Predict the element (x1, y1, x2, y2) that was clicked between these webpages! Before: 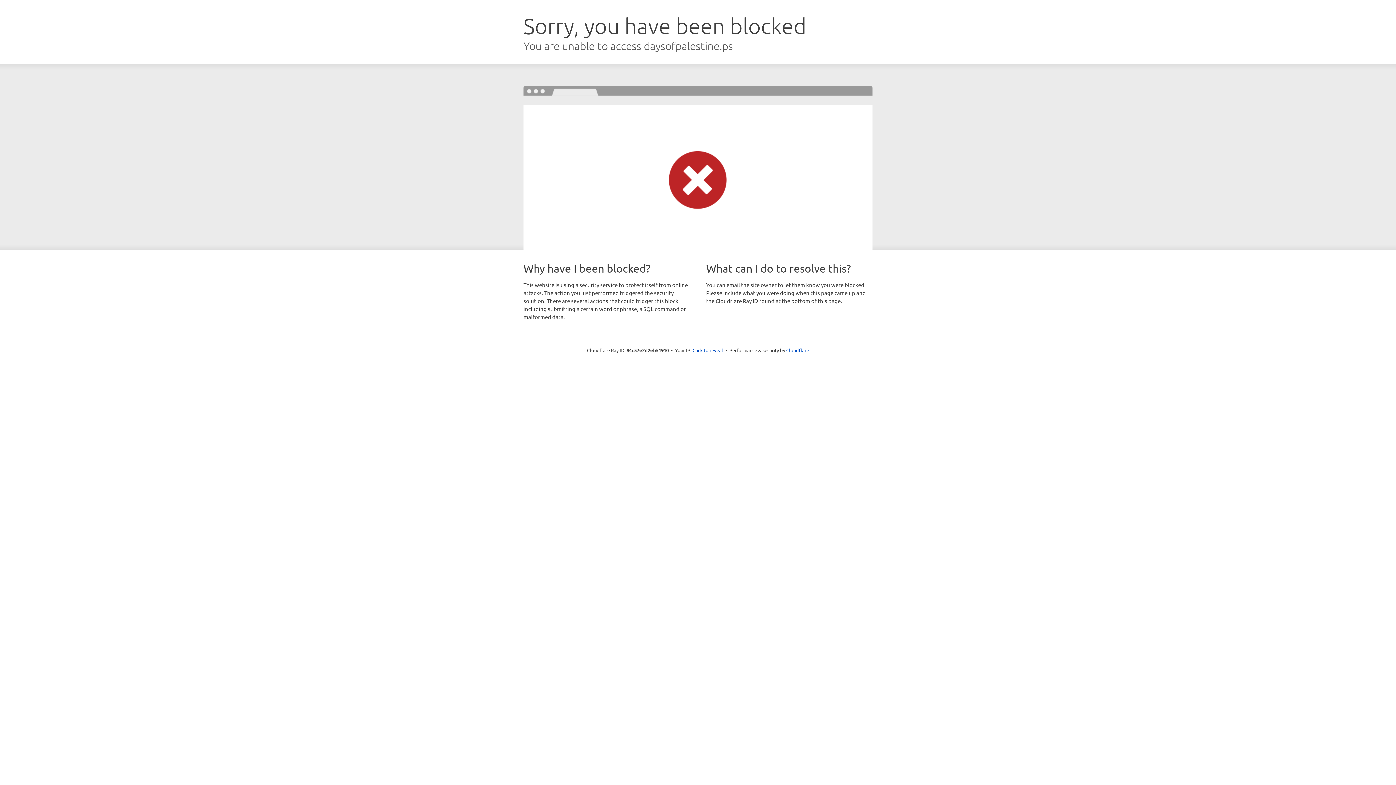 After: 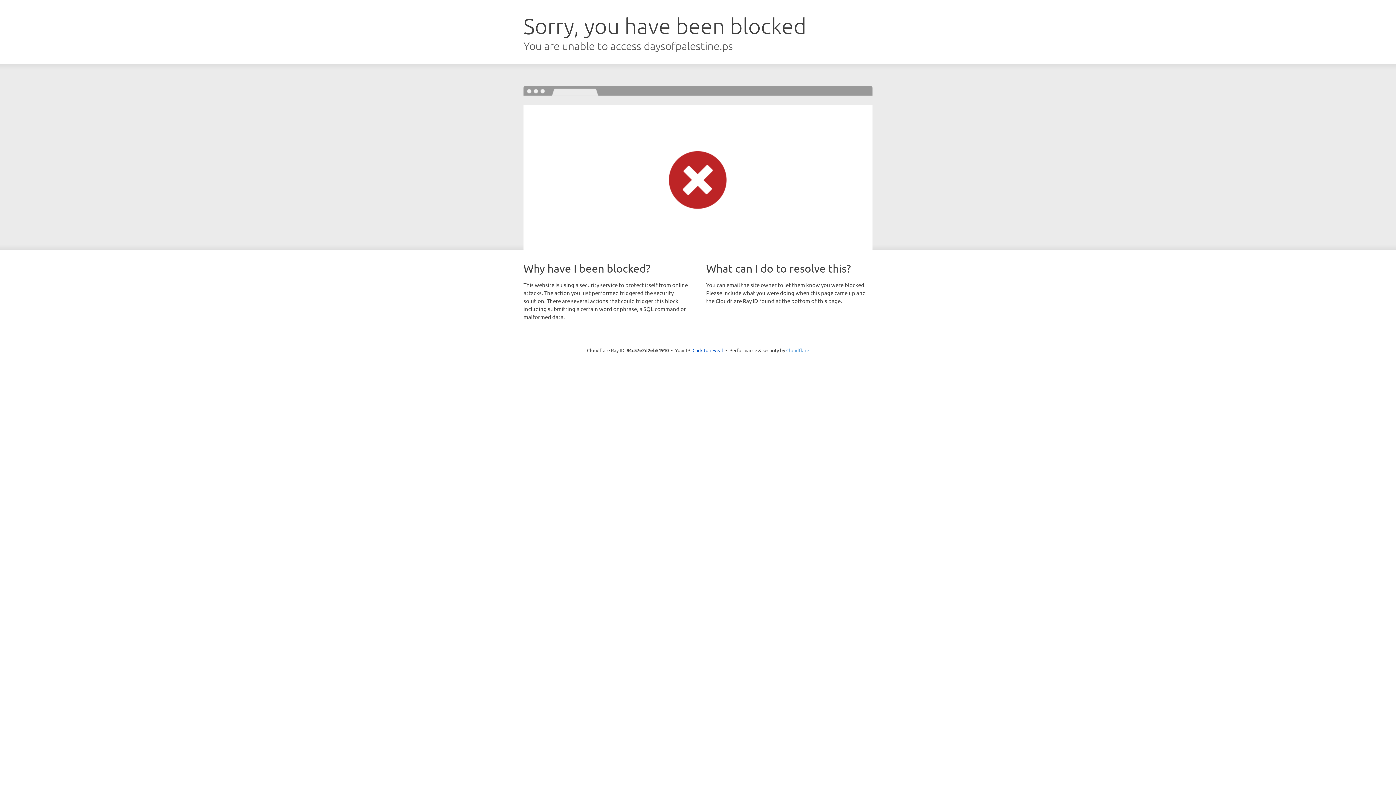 Action: bbox: (786, 347, 809, 353) label: Cloudflare